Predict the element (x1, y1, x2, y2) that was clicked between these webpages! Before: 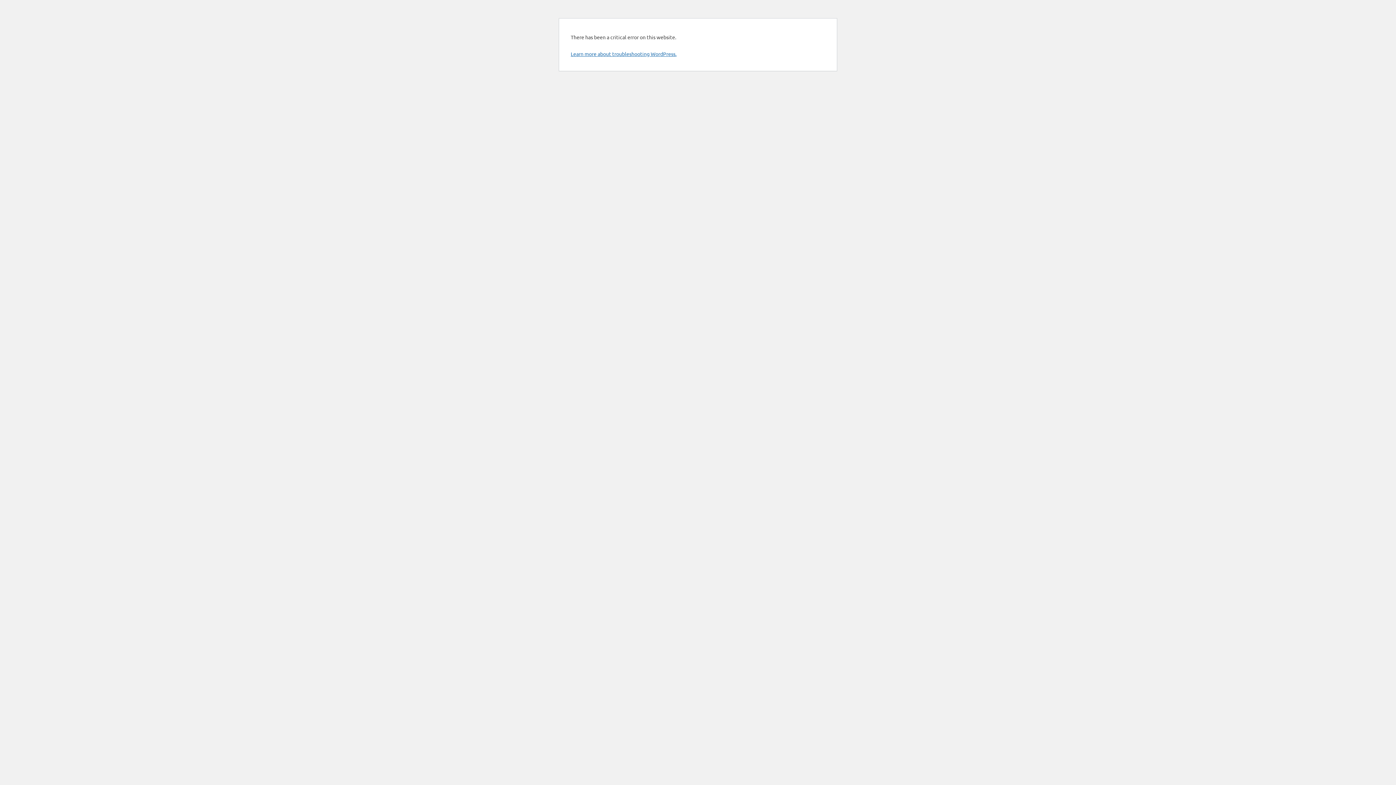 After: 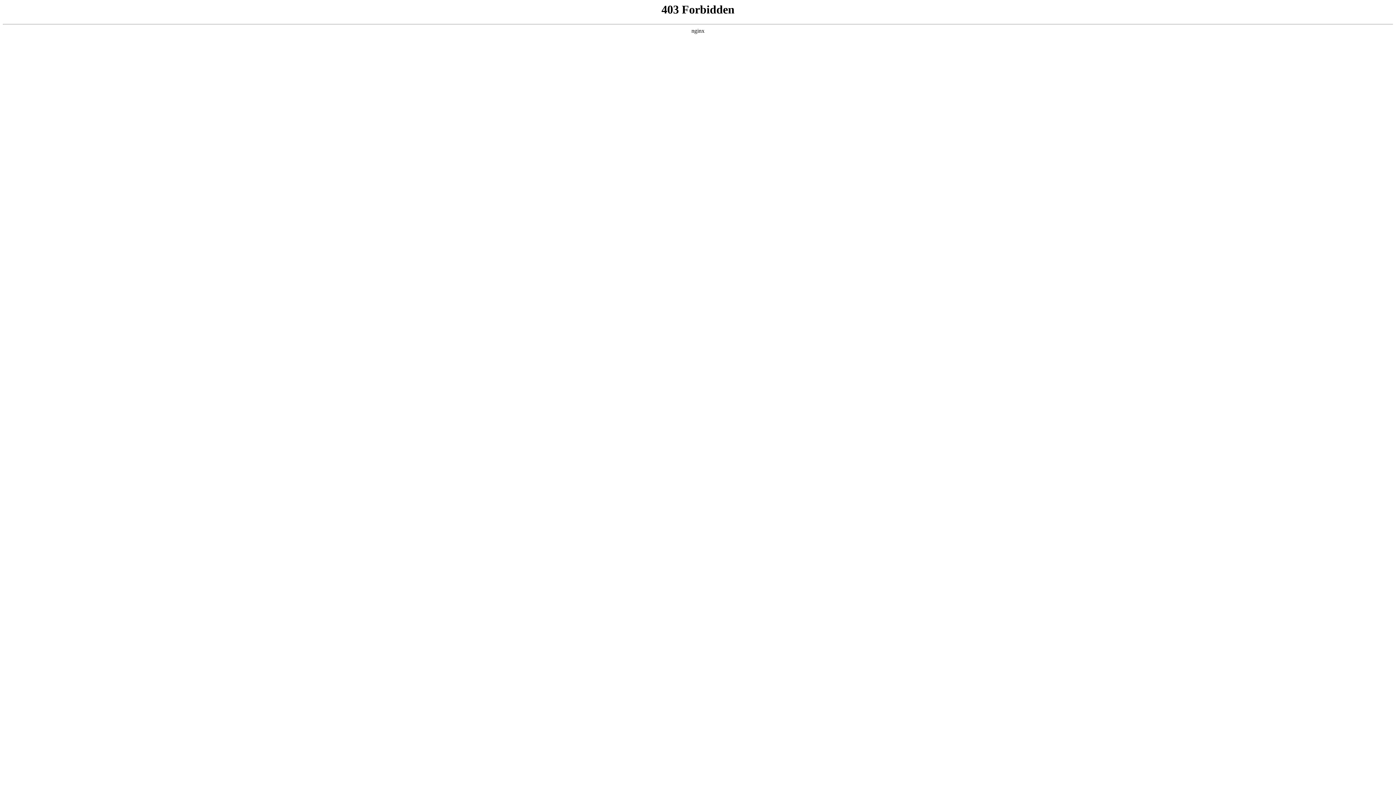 Action: bbox: (570, 50, 676, 57) label: Learn more about troubleshooting WordPress.